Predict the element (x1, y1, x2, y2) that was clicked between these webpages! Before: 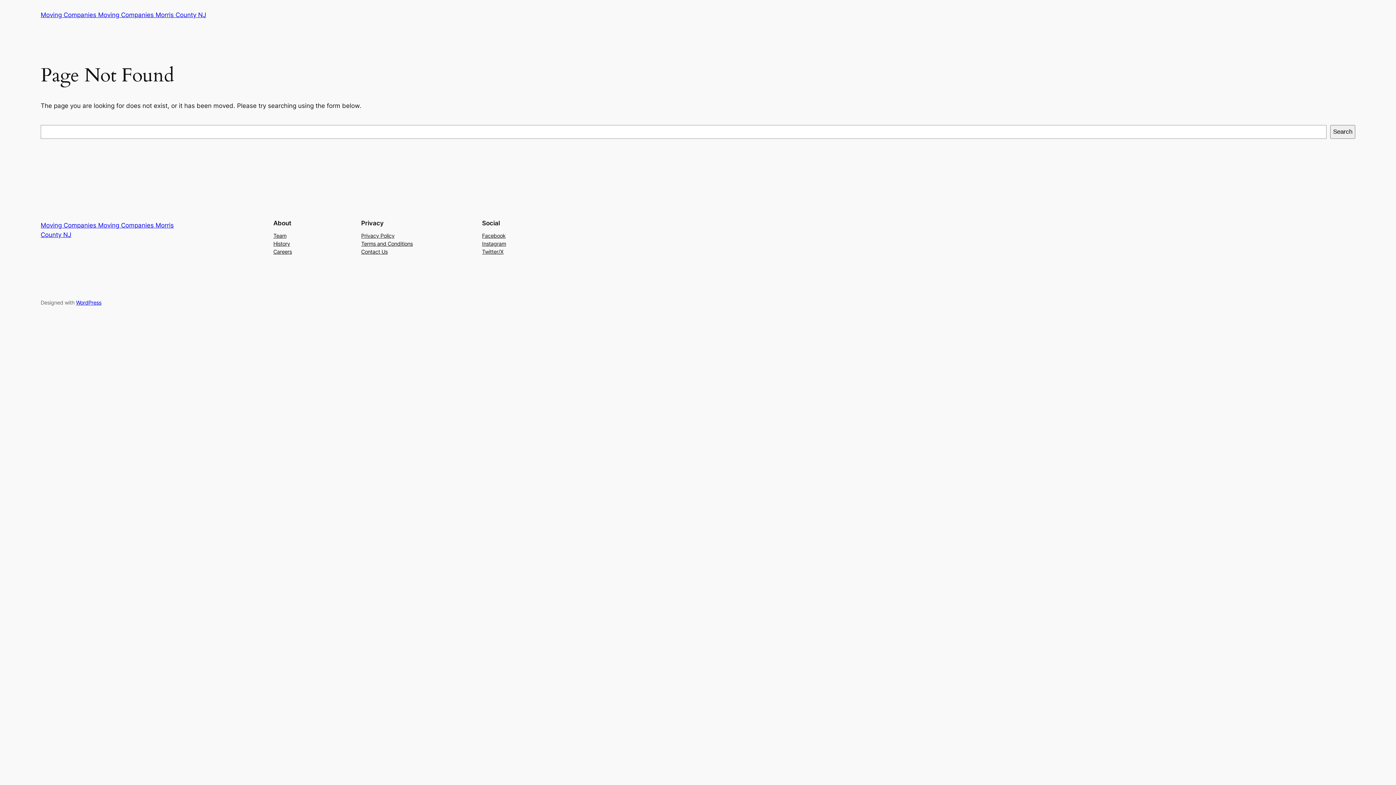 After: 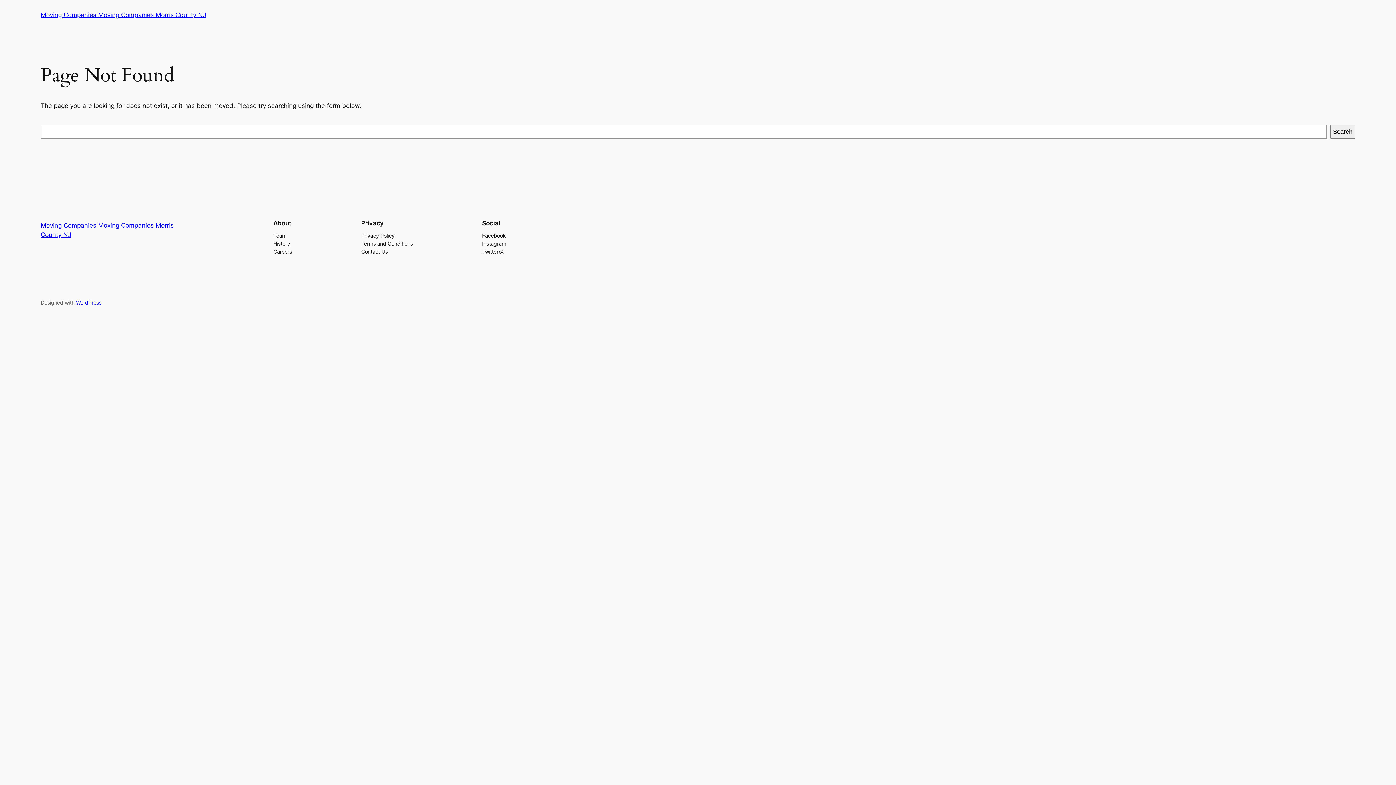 Action: bbox: (273, 239, 290, 247) label: History